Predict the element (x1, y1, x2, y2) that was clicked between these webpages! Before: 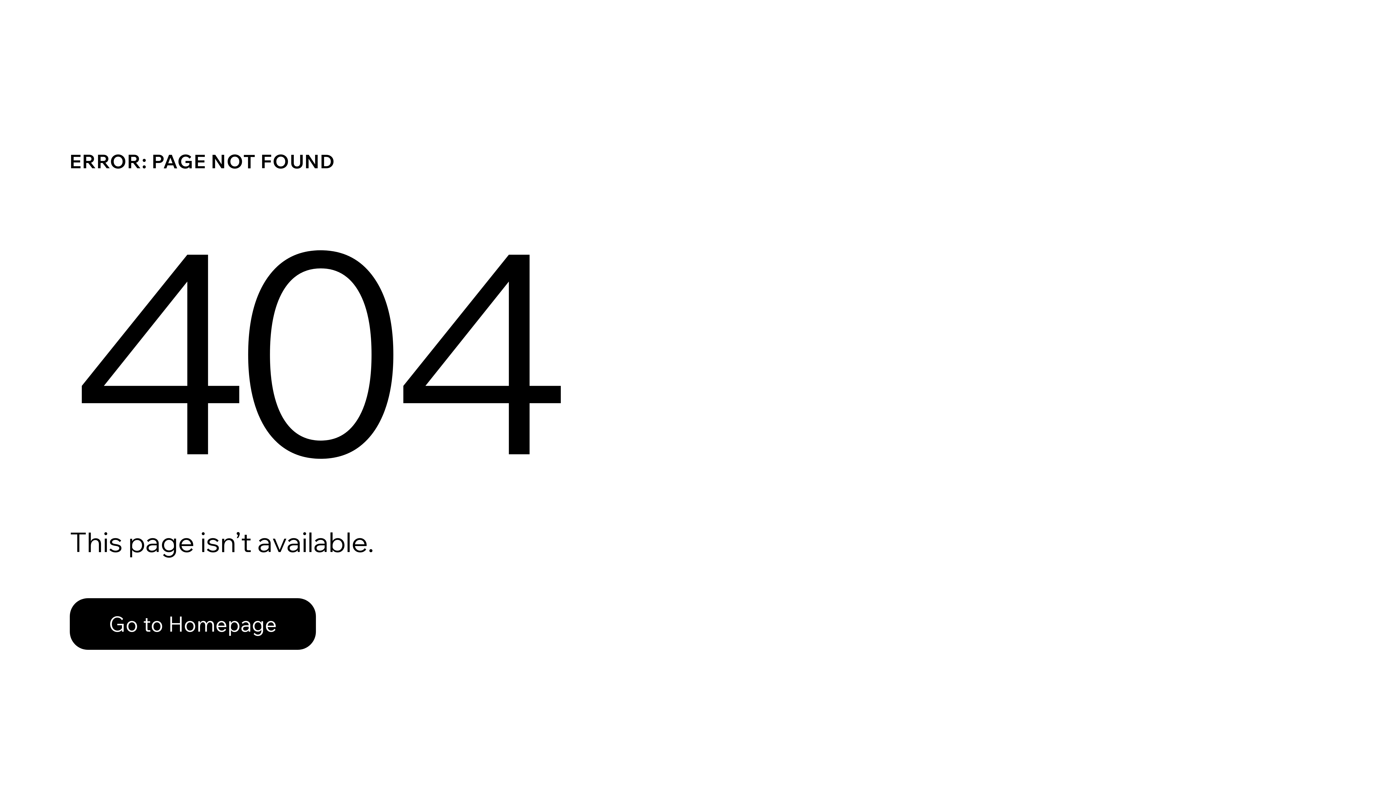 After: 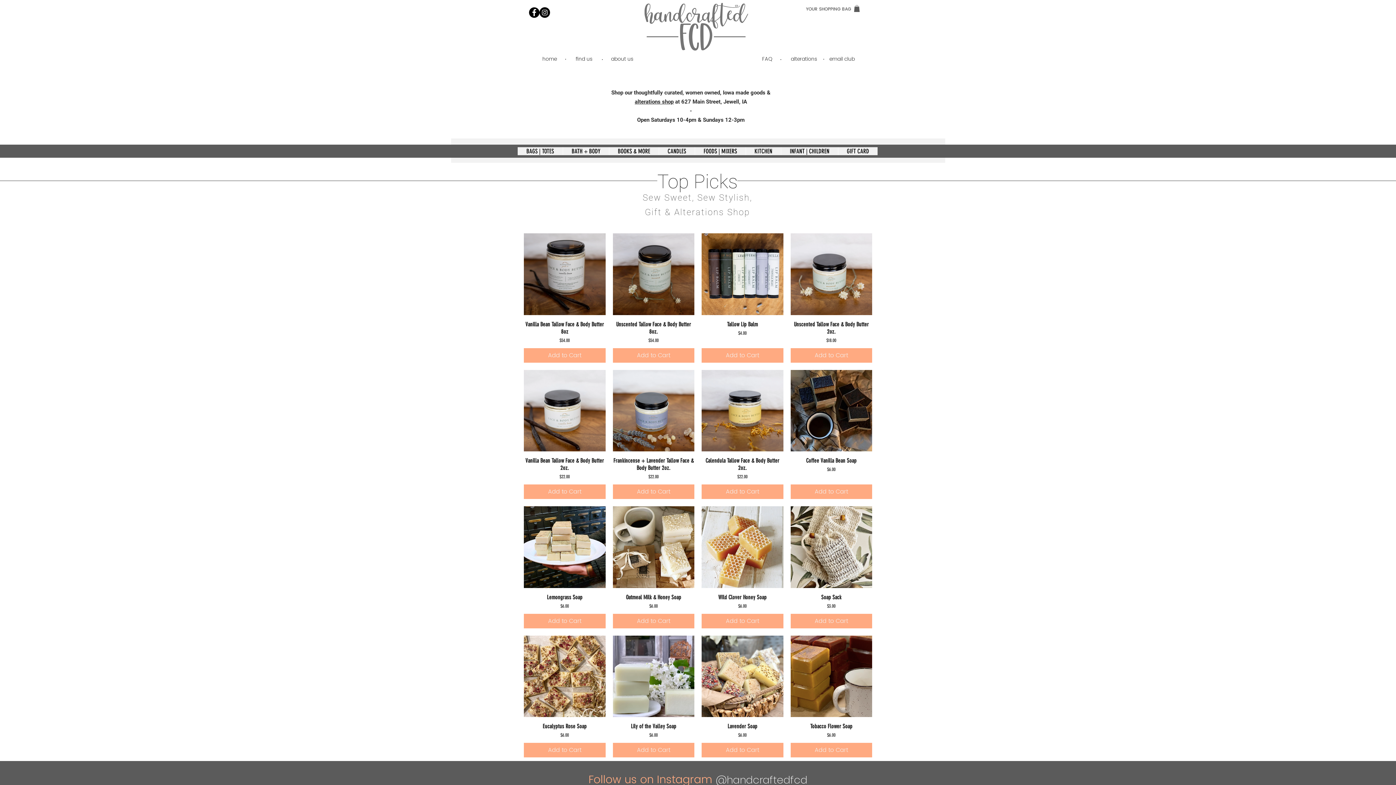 Action: bbox: (69, 582, 768, 659) label: Go to Homepage